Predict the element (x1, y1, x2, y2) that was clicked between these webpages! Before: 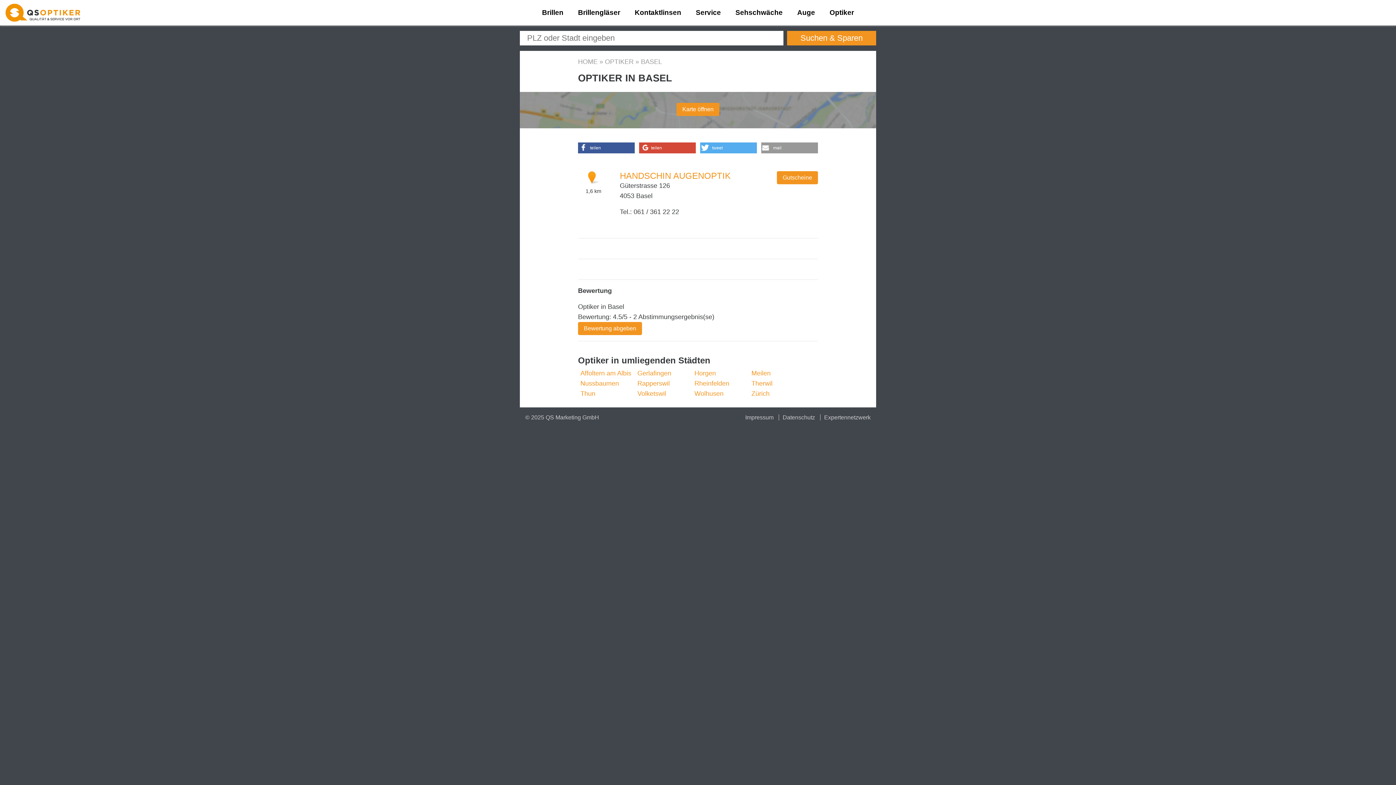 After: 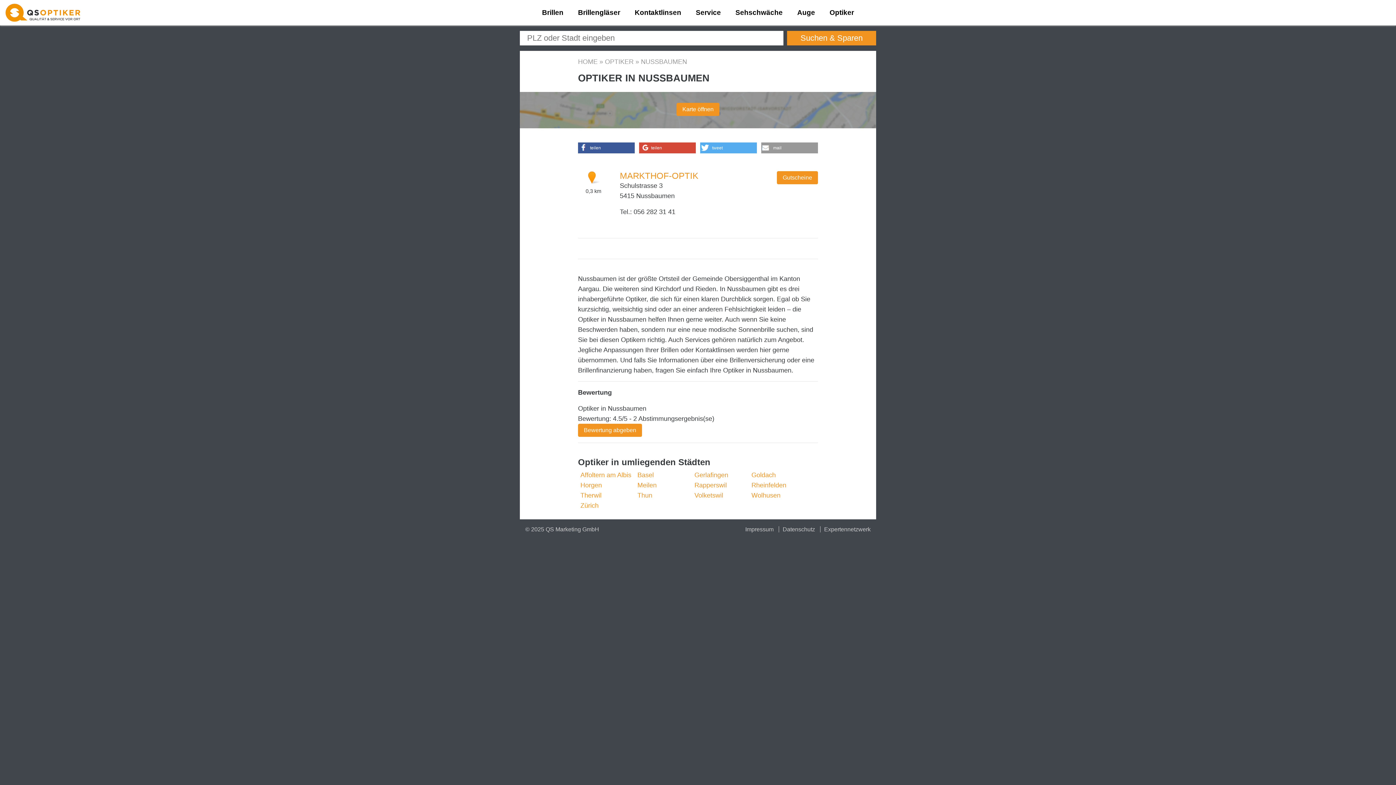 Action: label: Nussbaumen bbox: (580, 380, 619, 387)